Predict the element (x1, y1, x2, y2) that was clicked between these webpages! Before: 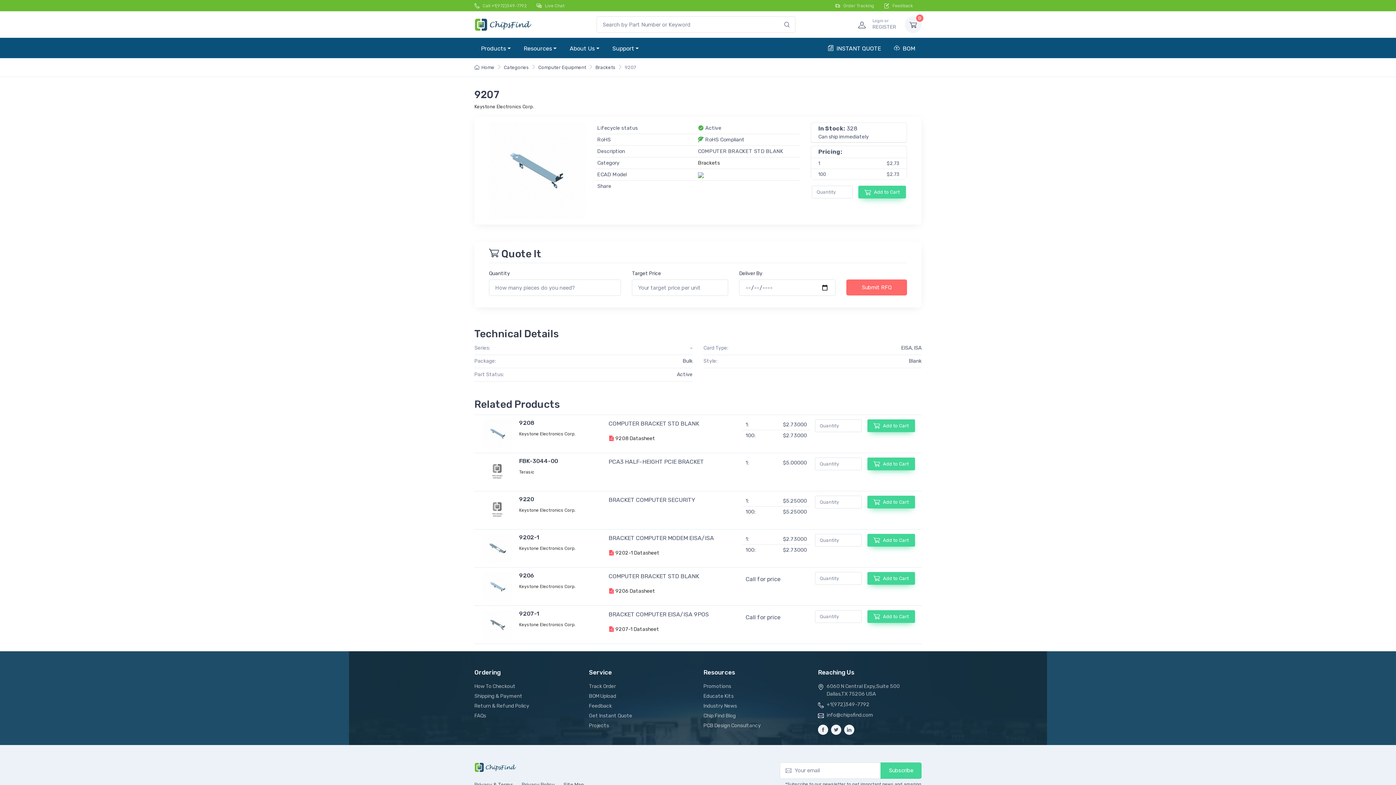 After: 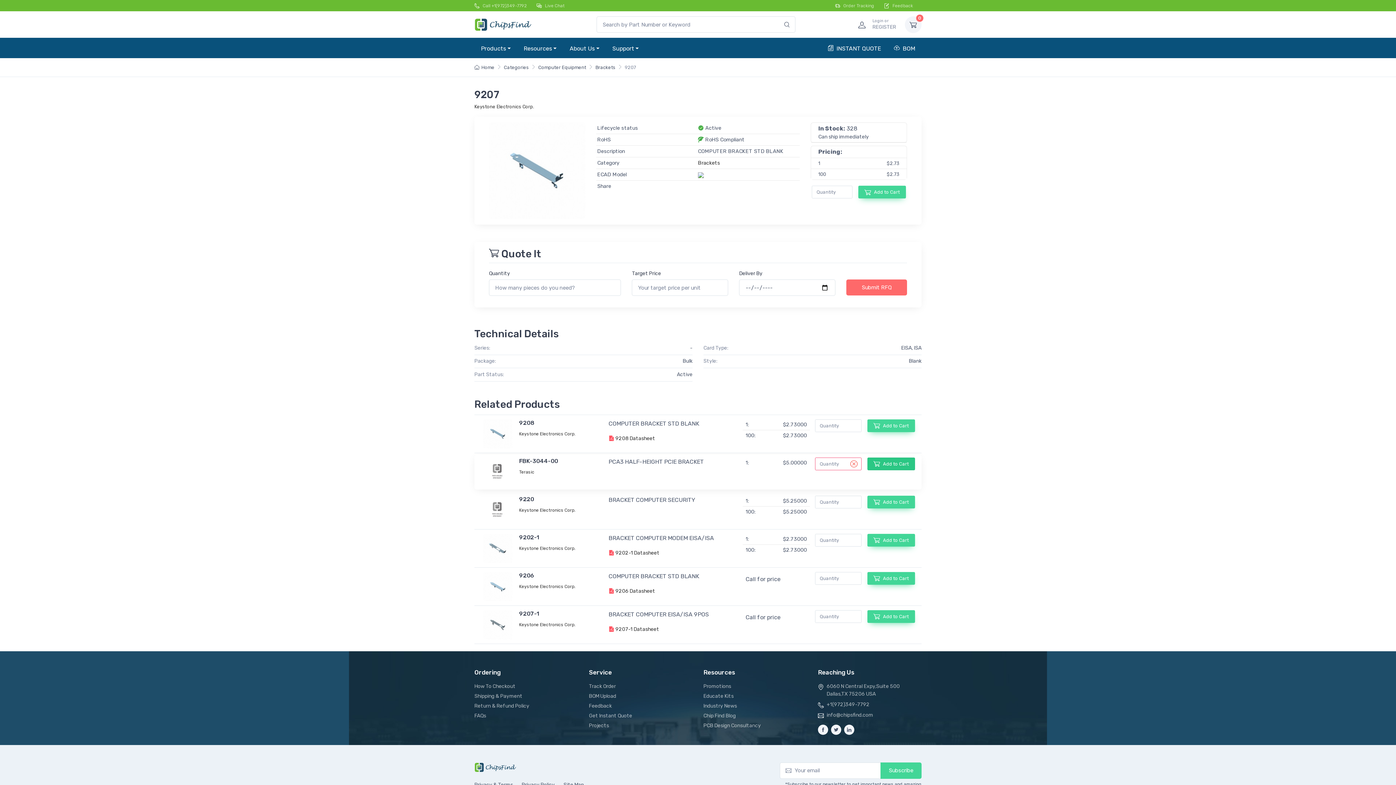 Action: label: Add to Cart bbox: (867, 457, 915, 470)